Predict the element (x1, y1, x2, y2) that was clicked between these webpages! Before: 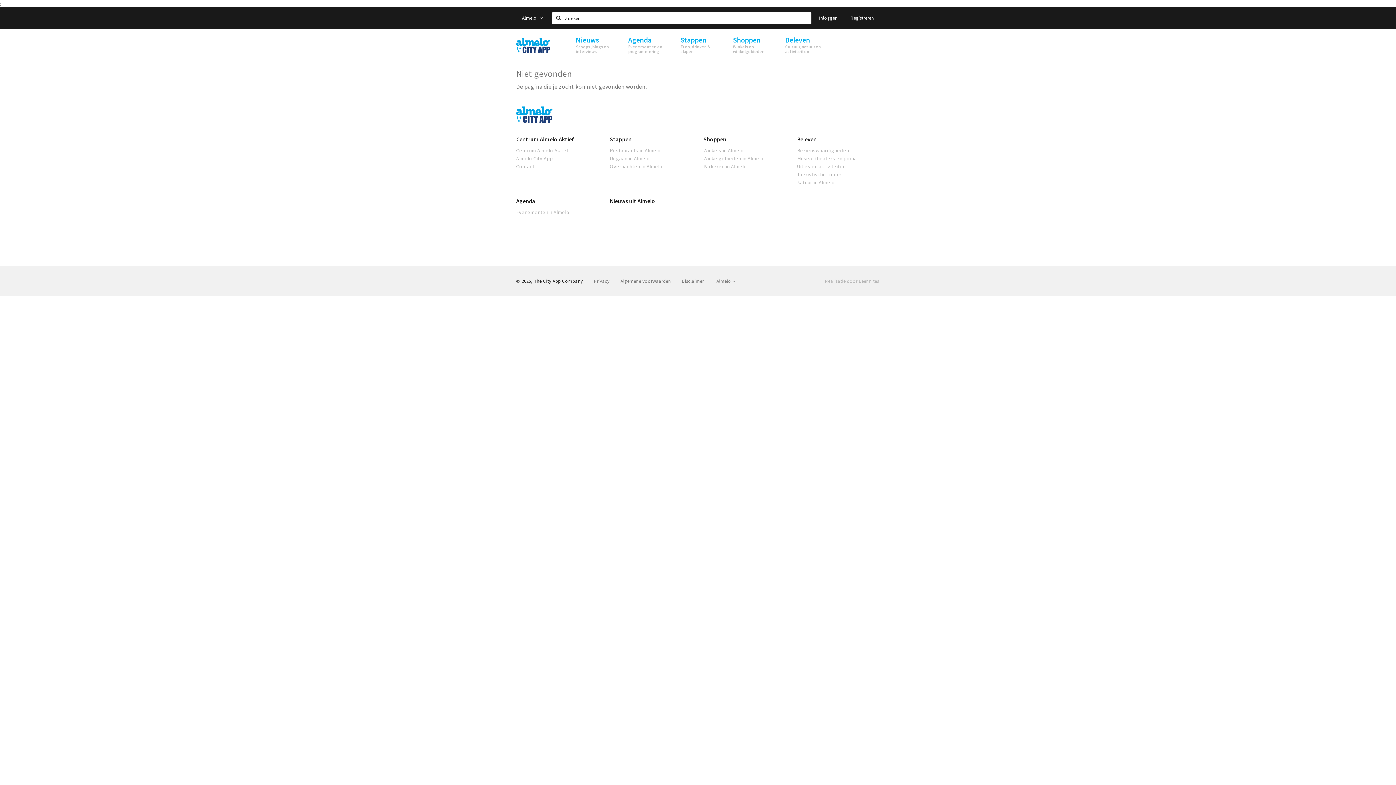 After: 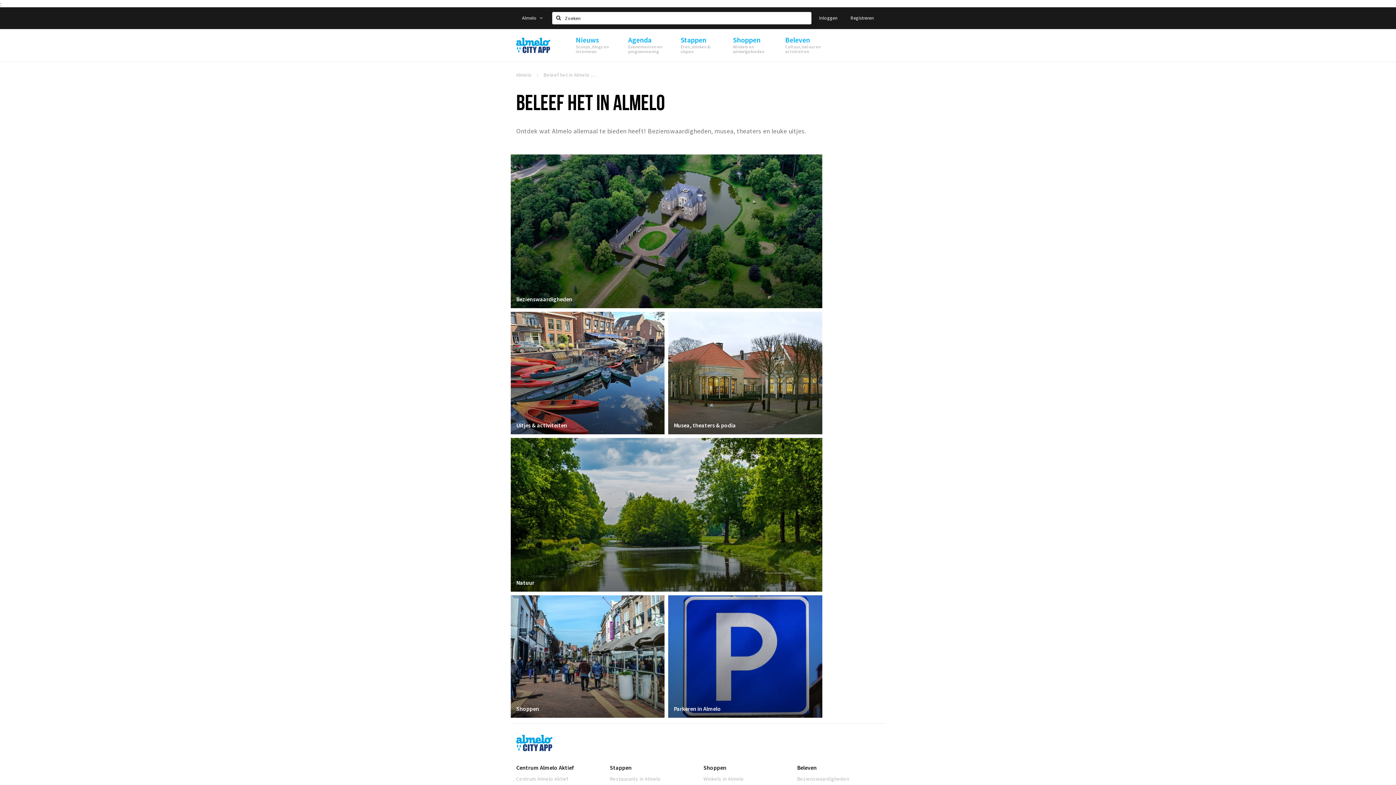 Action: bbox: (797, 135, 880, 142) label: Beleven